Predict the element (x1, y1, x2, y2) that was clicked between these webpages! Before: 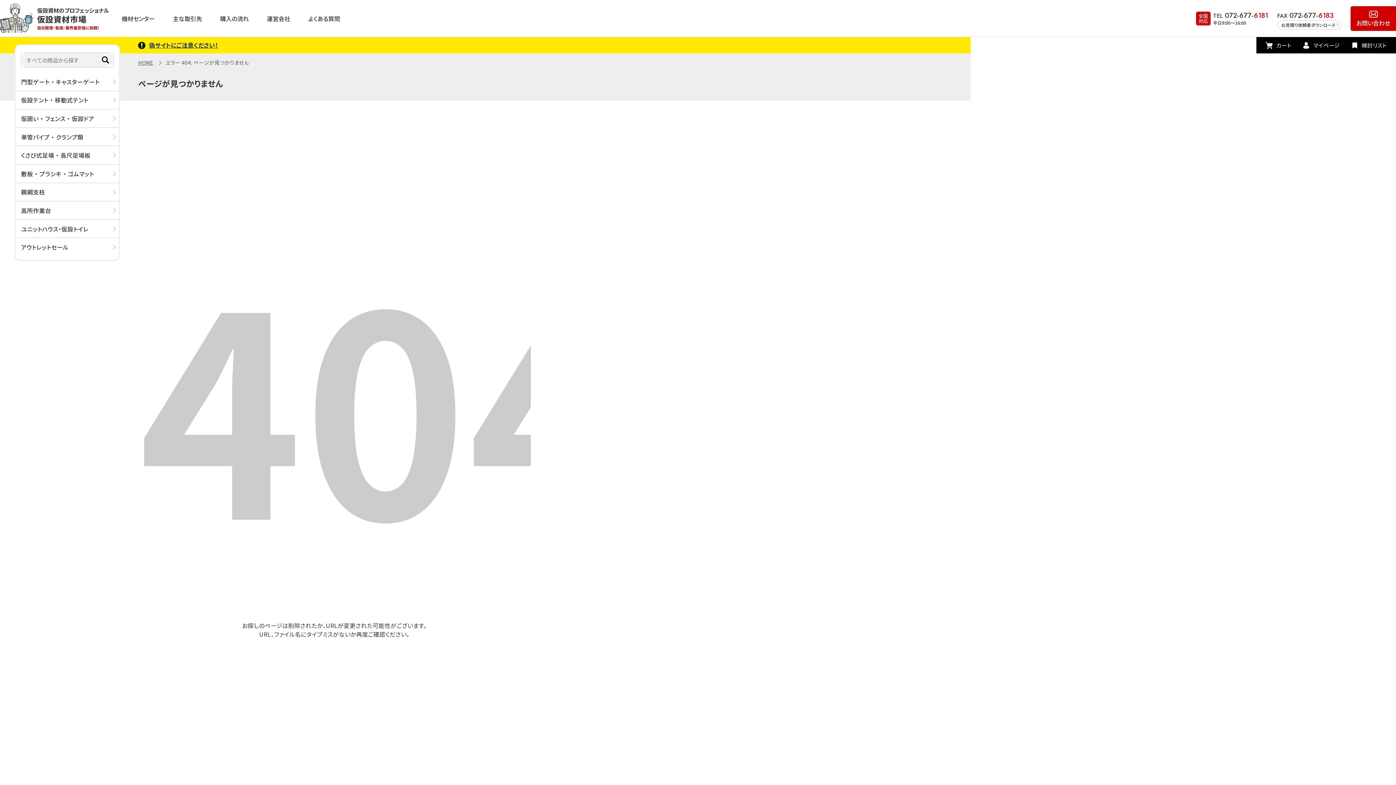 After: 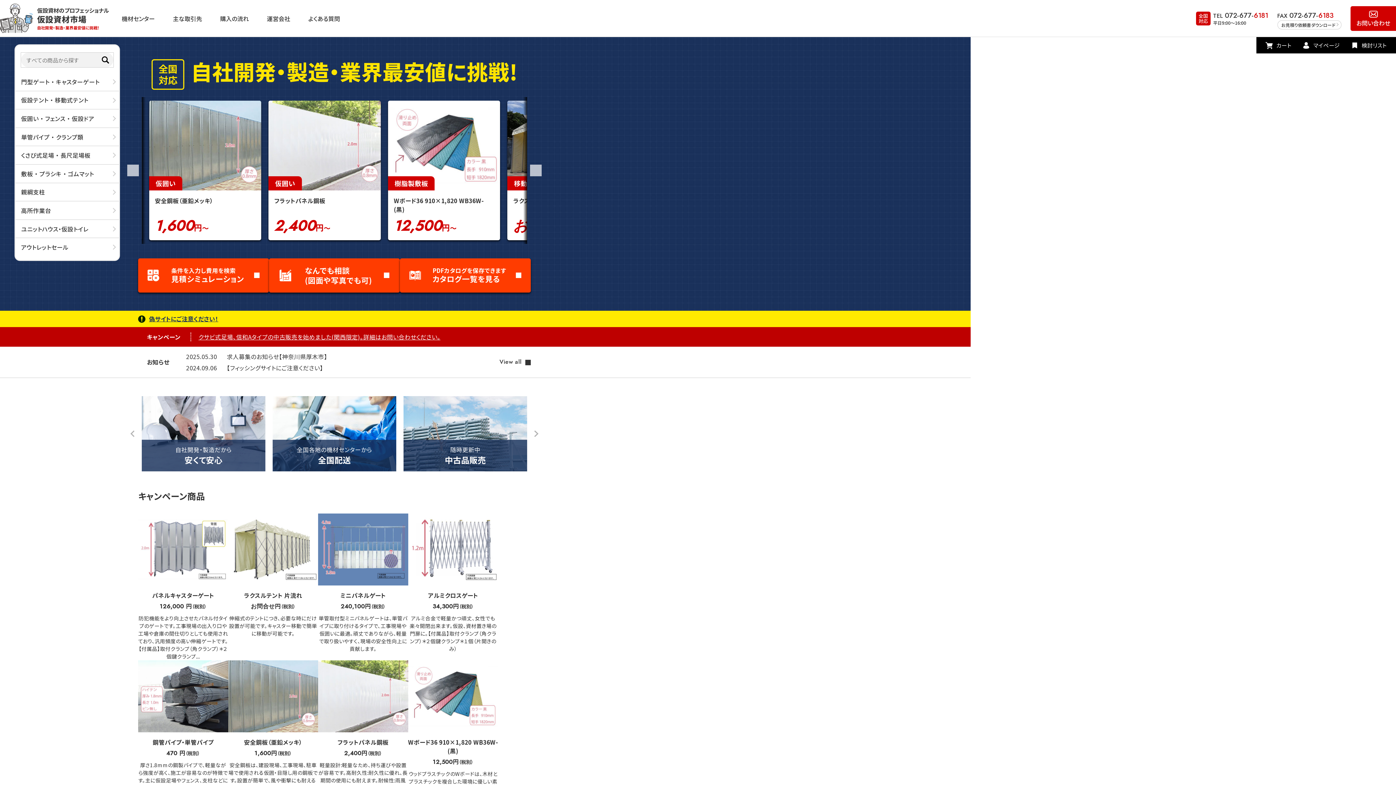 Action: bbox: (0, 6, 109, 30) label: 仮設資材のプロフェッショナル
仮設資材市場
自社開発・製造・業界最安値に挑戦！